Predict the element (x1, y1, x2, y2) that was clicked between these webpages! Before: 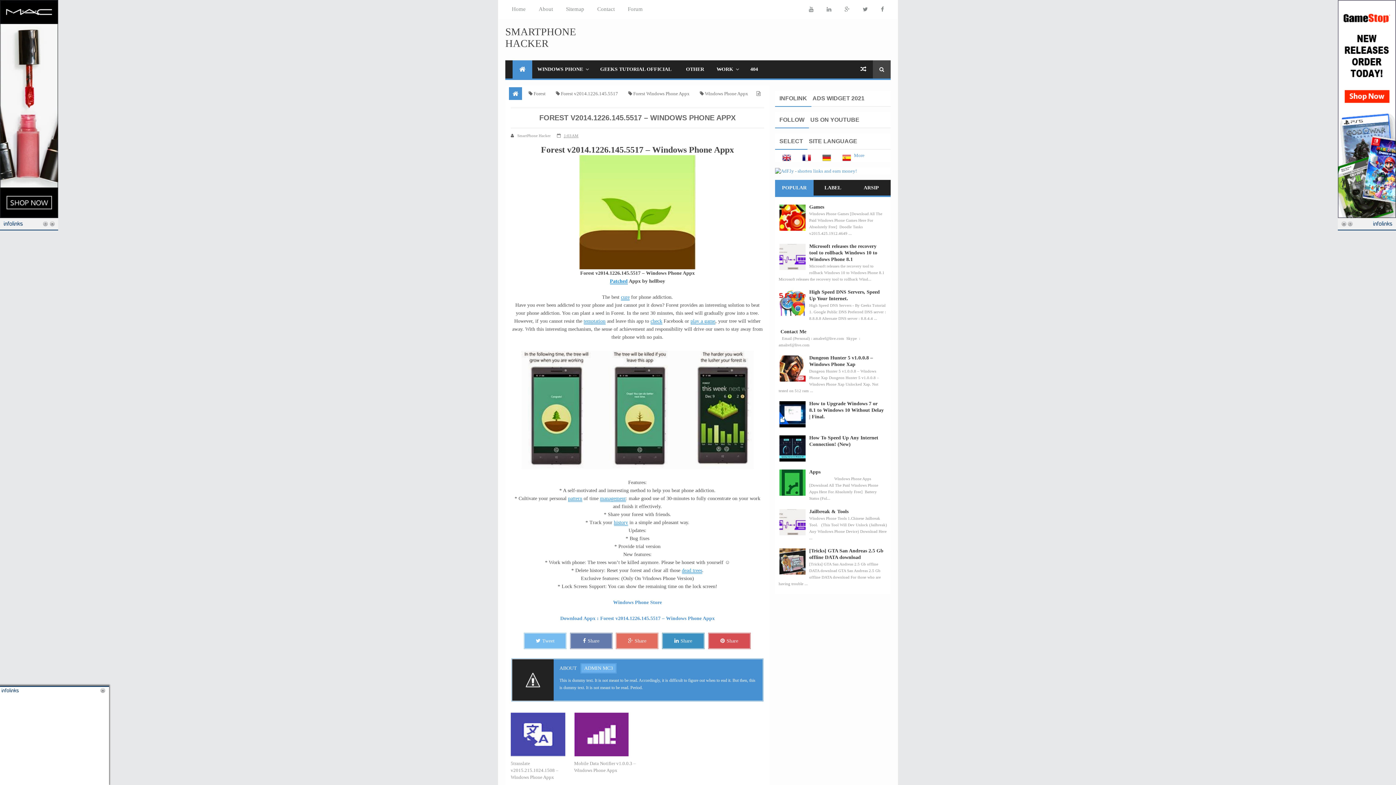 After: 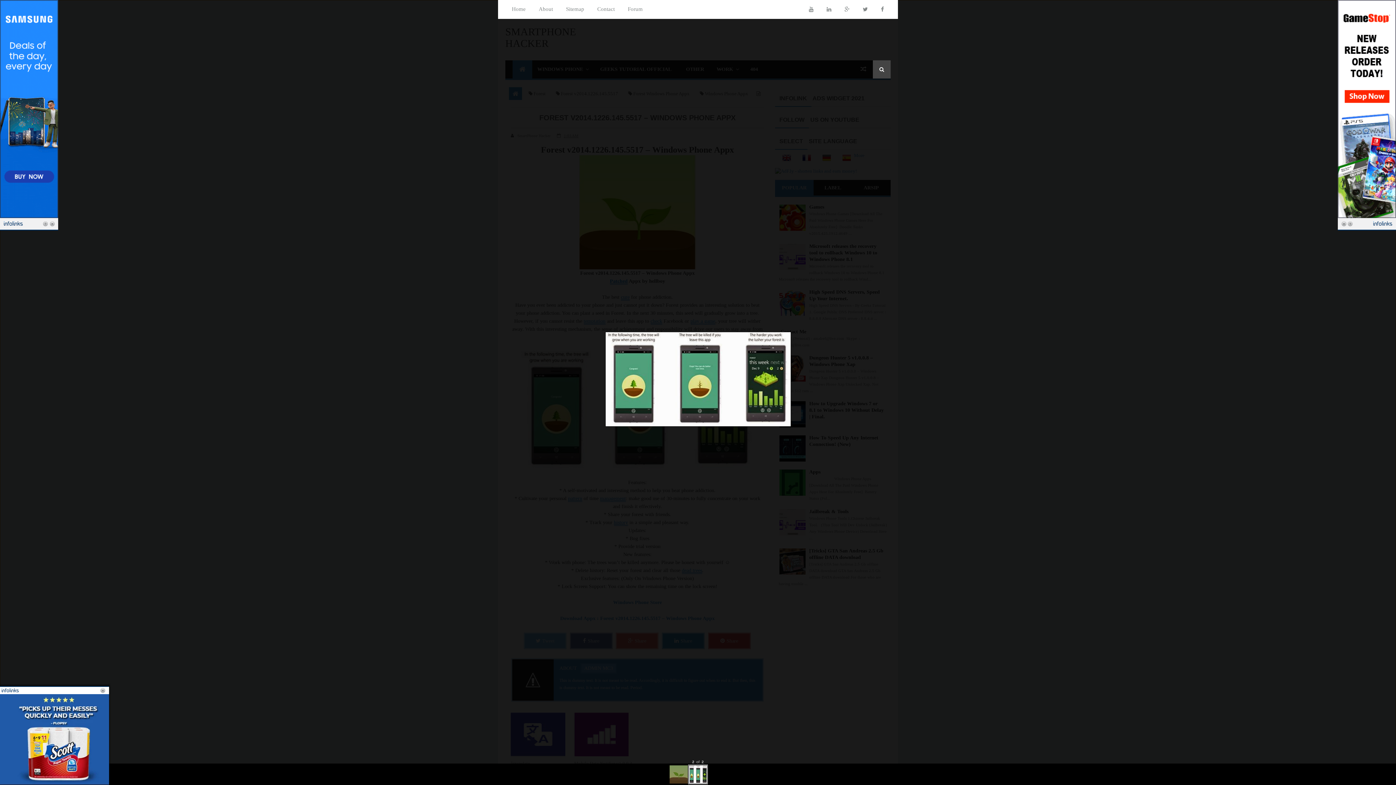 Action: bbox: (521, 406, 754, 412)